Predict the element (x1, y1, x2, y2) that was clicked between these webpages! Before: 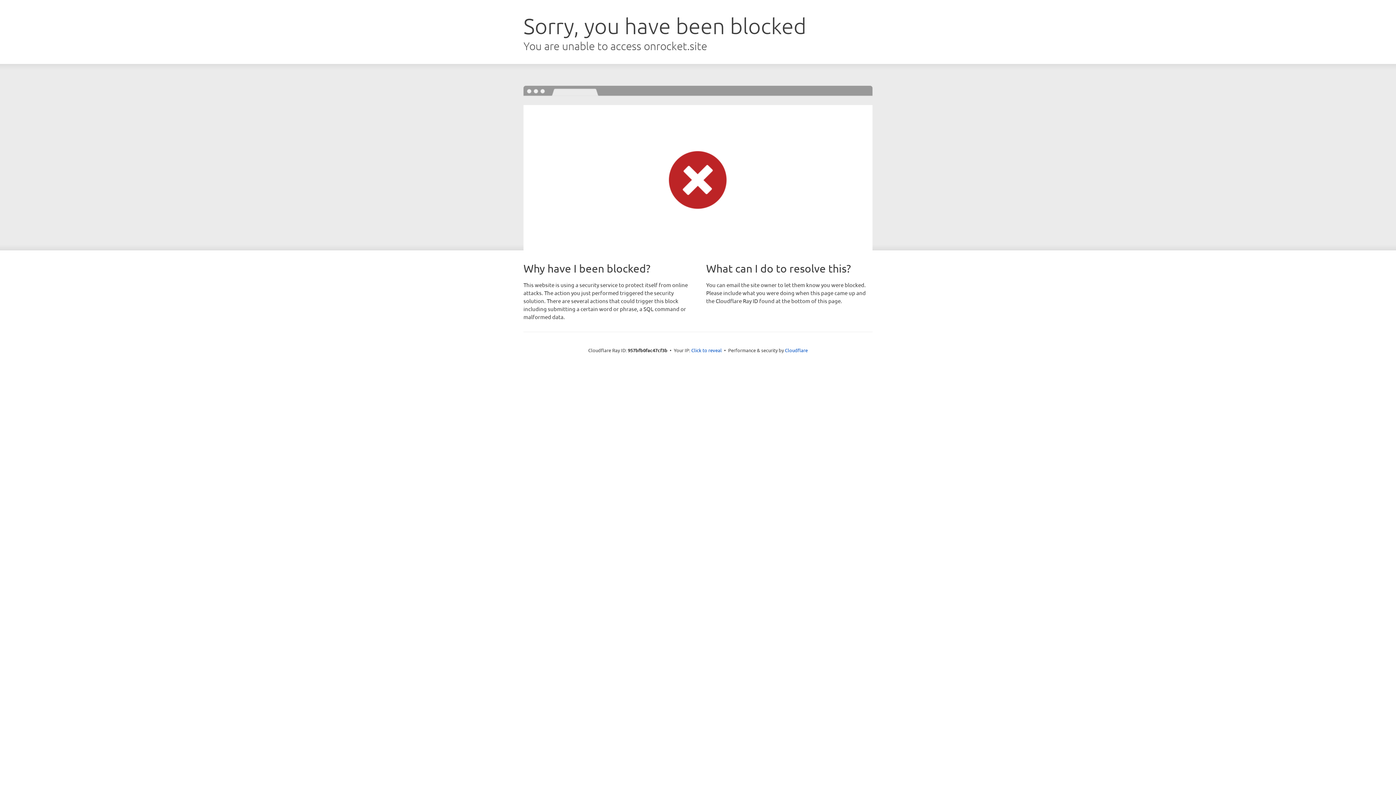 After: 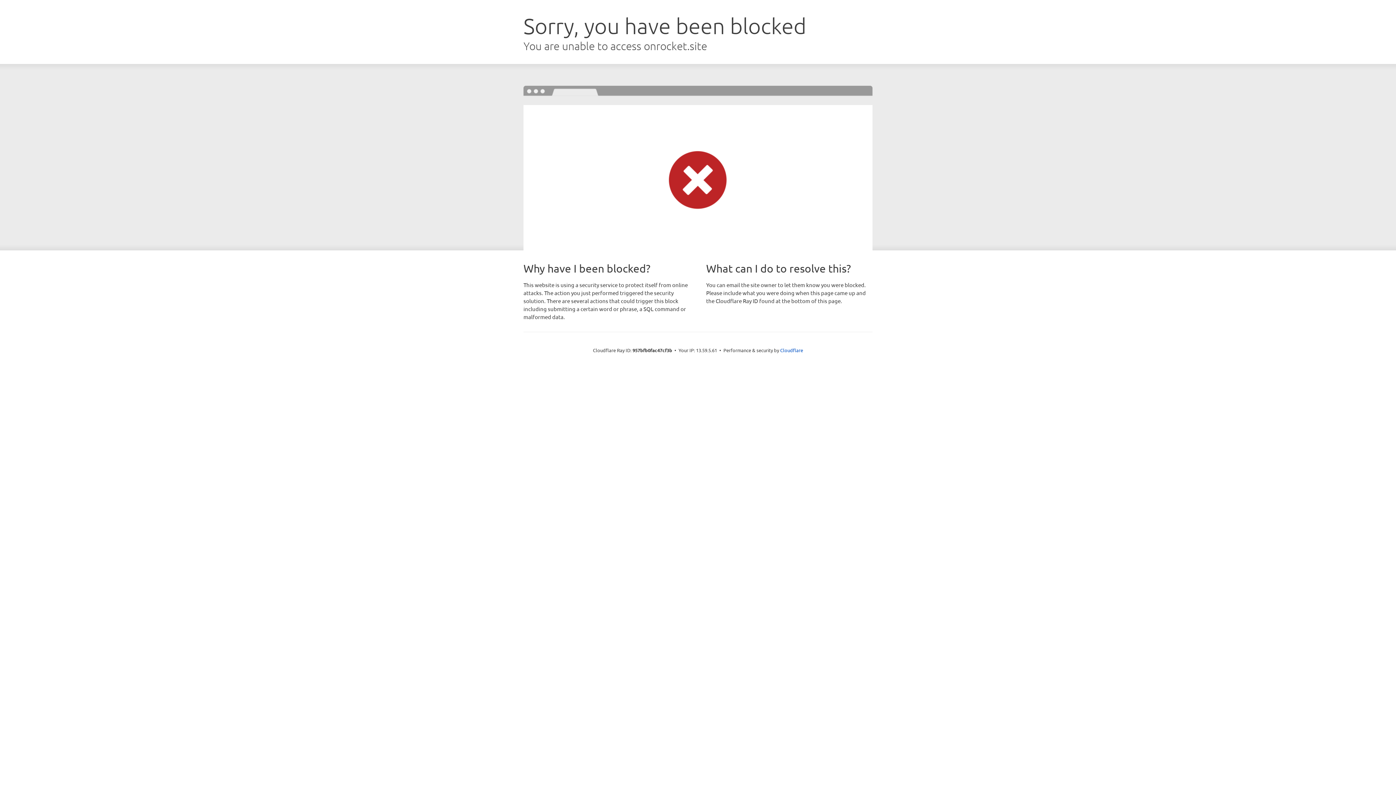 Action: bbox: (691, 346, 722, 353) label: Click to reveal